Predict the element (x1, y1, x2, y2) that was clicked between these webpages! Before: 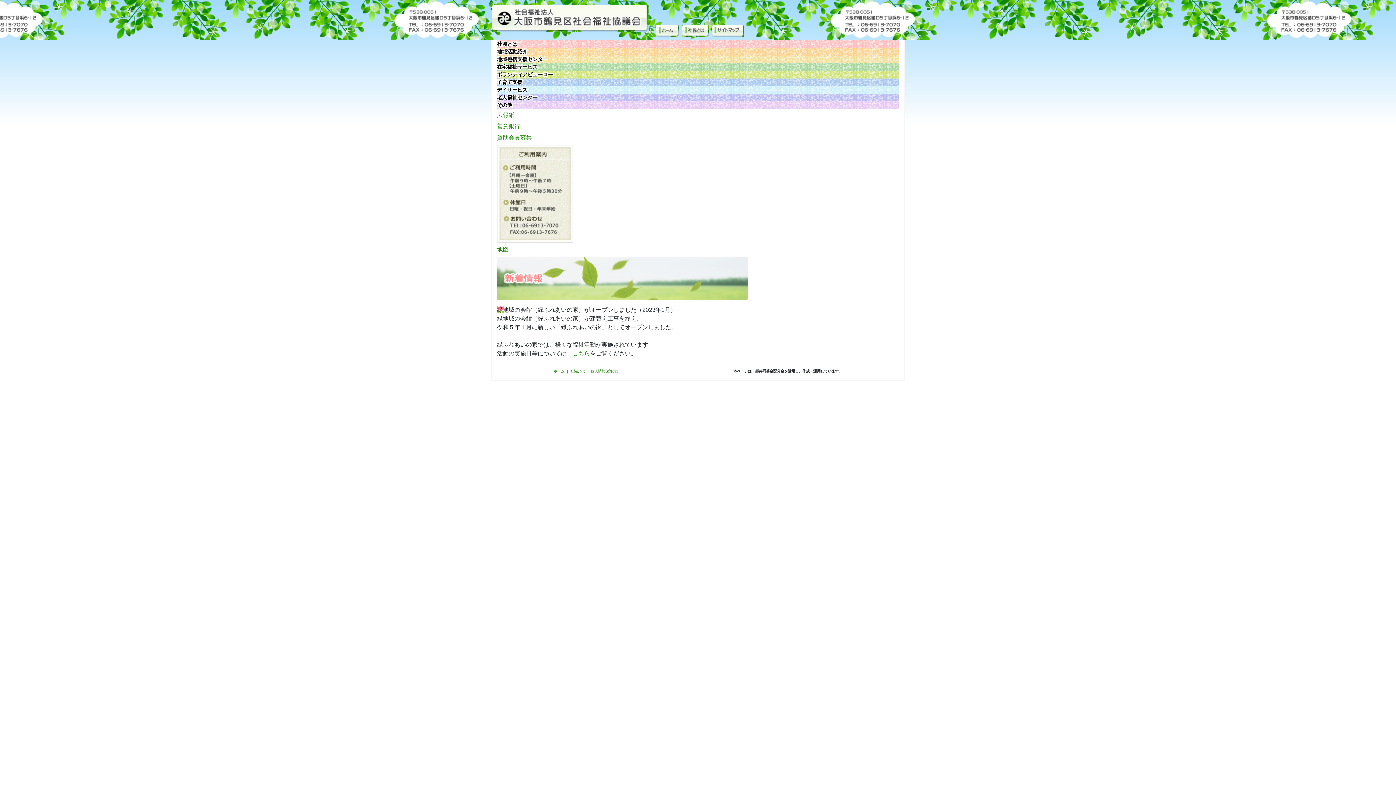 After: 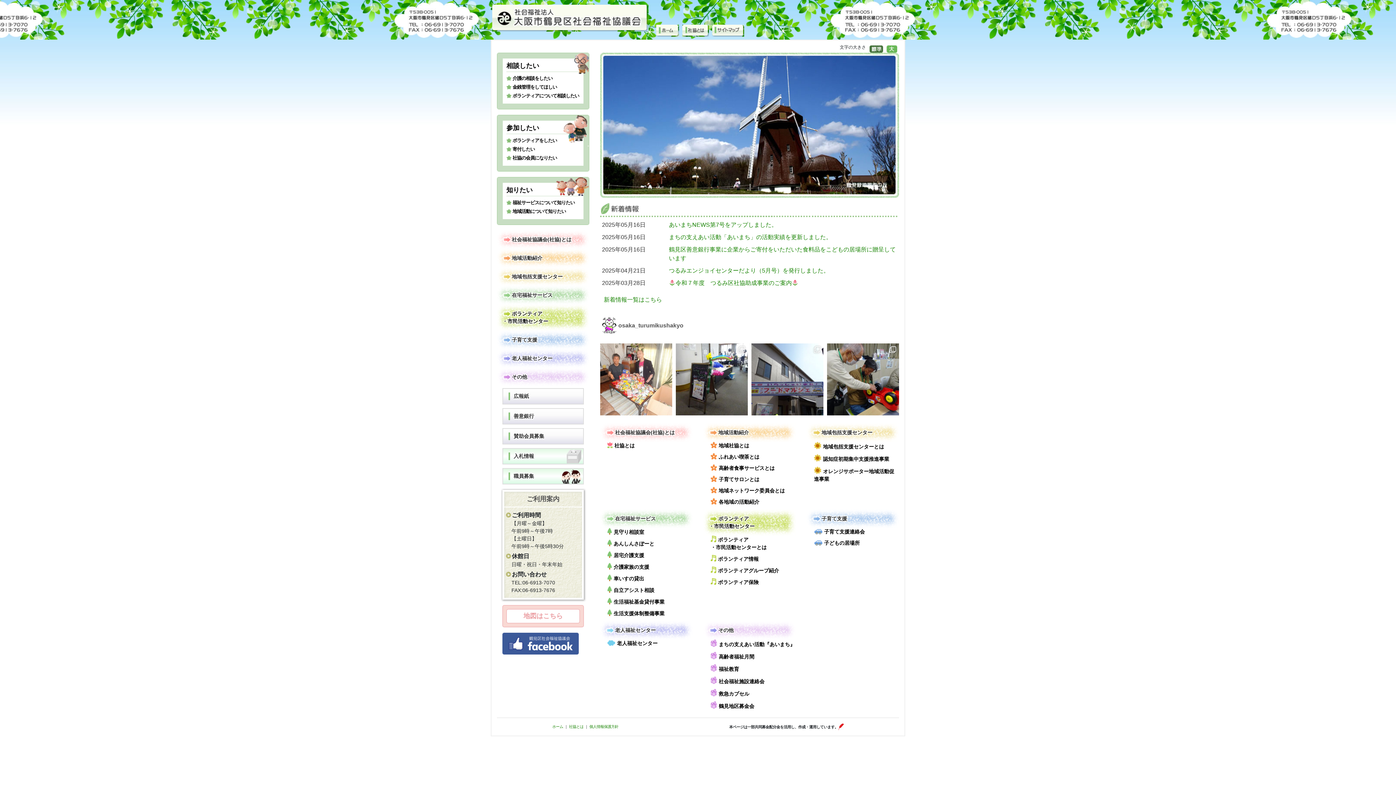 Action: bbox: (553, 369, 564, 373) label: ホーム